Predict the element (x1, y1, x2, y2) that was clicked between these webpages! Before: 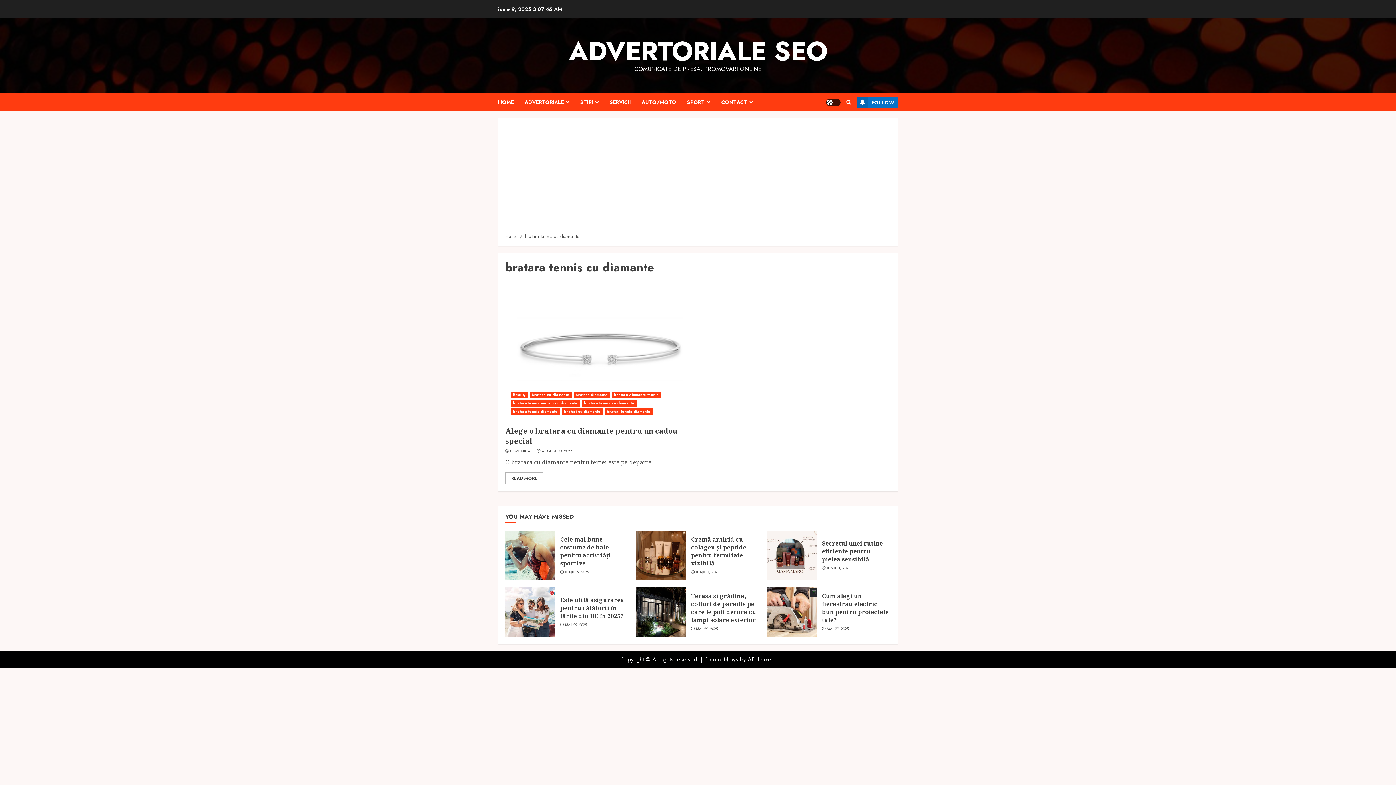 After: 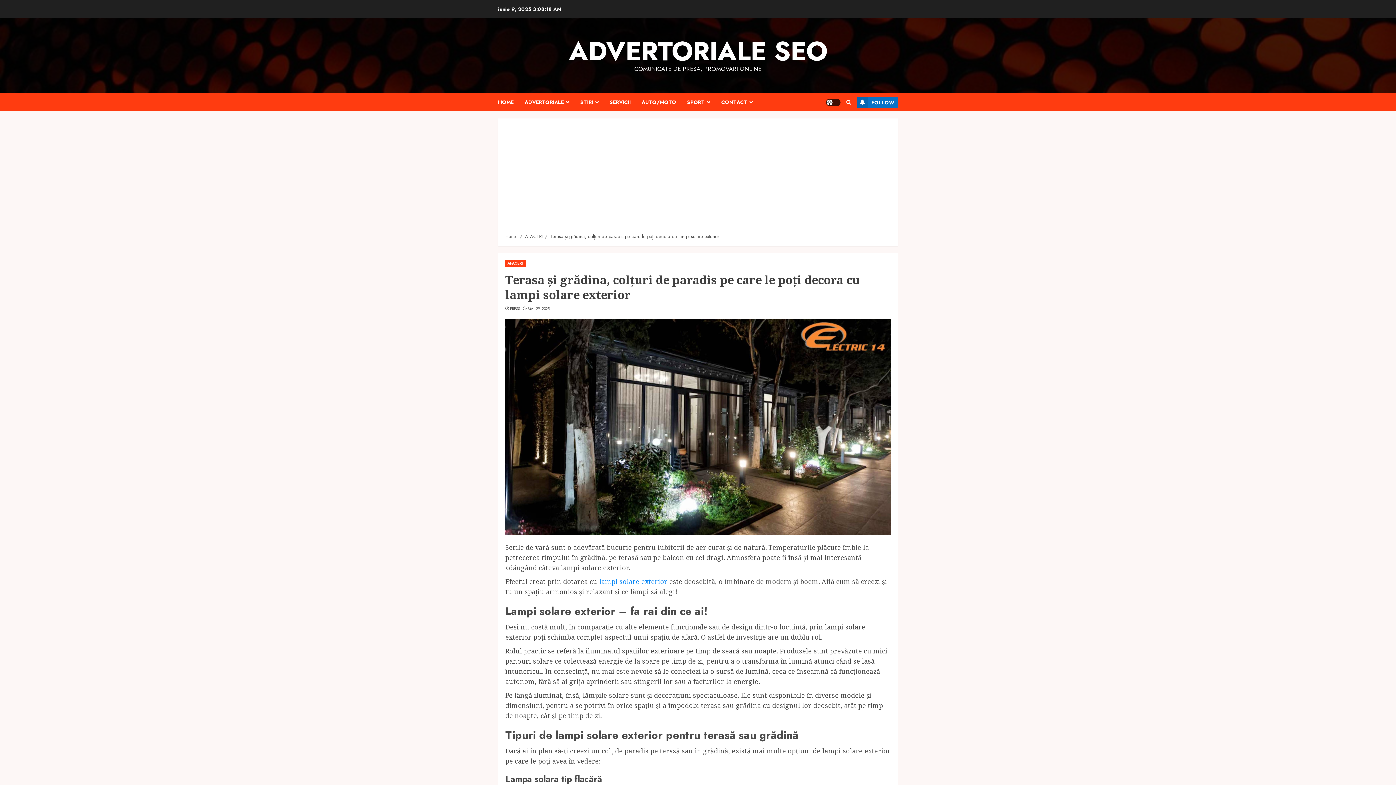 Action: label: Terasa și grădina, colțuri de paradis pe care le poți decora cu lampi solare exterior bbox: (636, 587, 685, 637)